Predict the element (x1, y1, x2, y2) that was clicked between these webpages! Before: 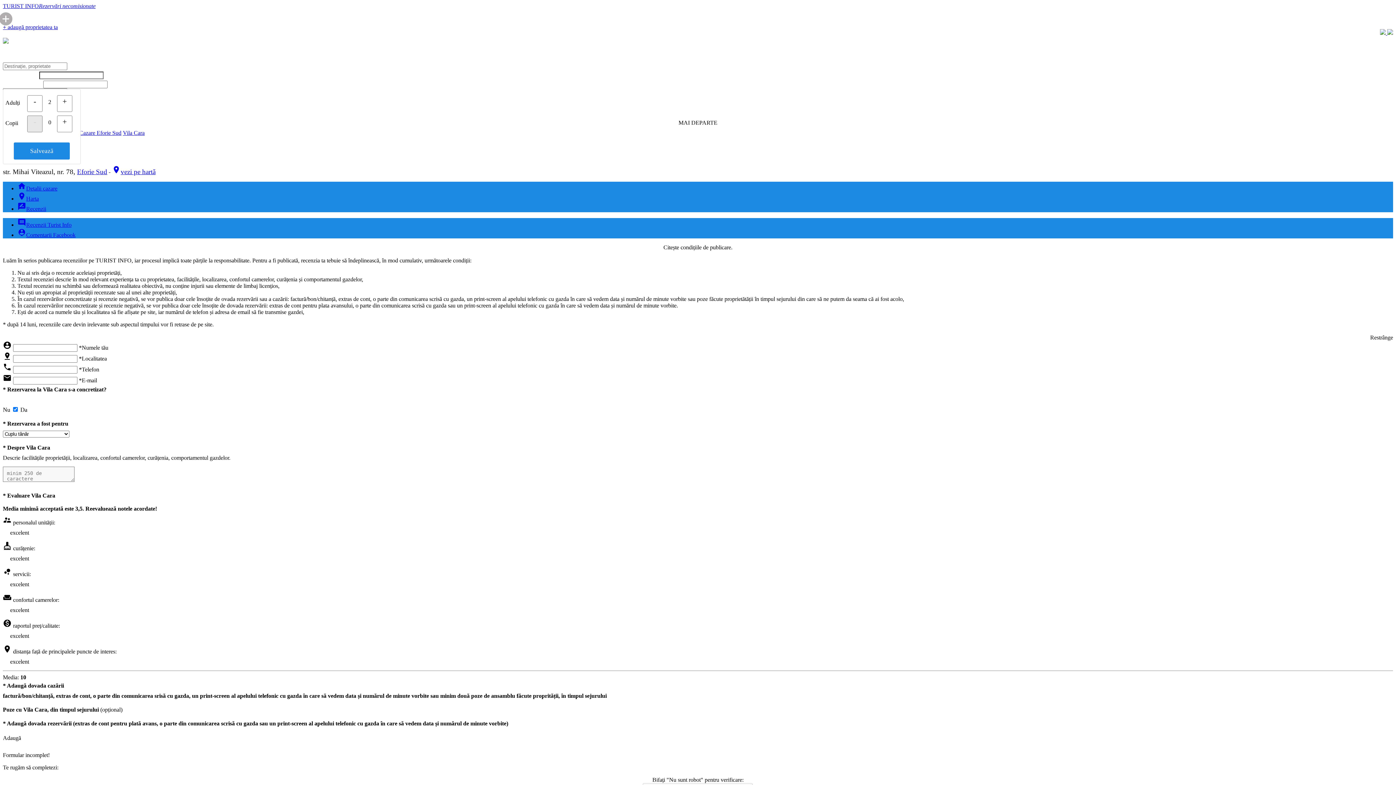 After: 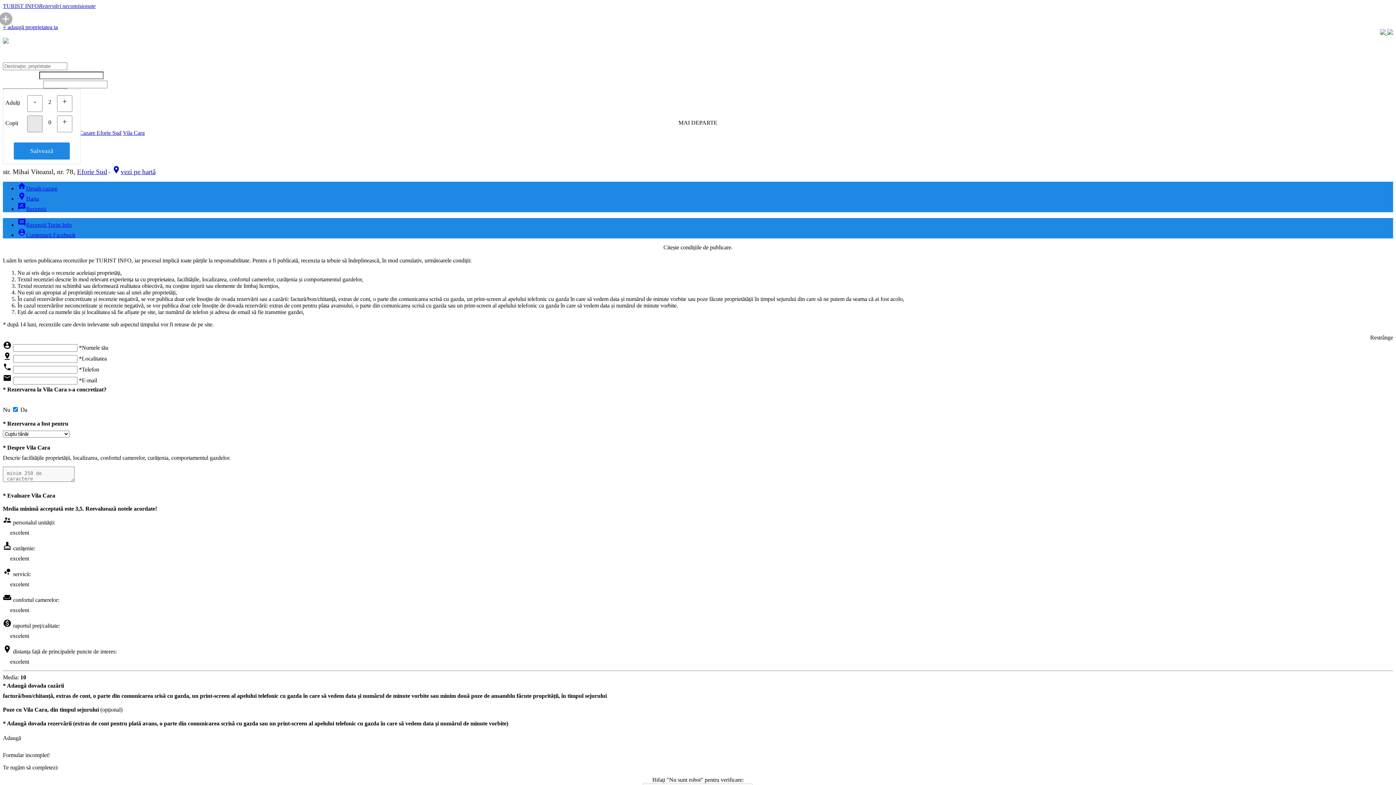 Action: bbox: (1380, 29, 1387, 36) label:  